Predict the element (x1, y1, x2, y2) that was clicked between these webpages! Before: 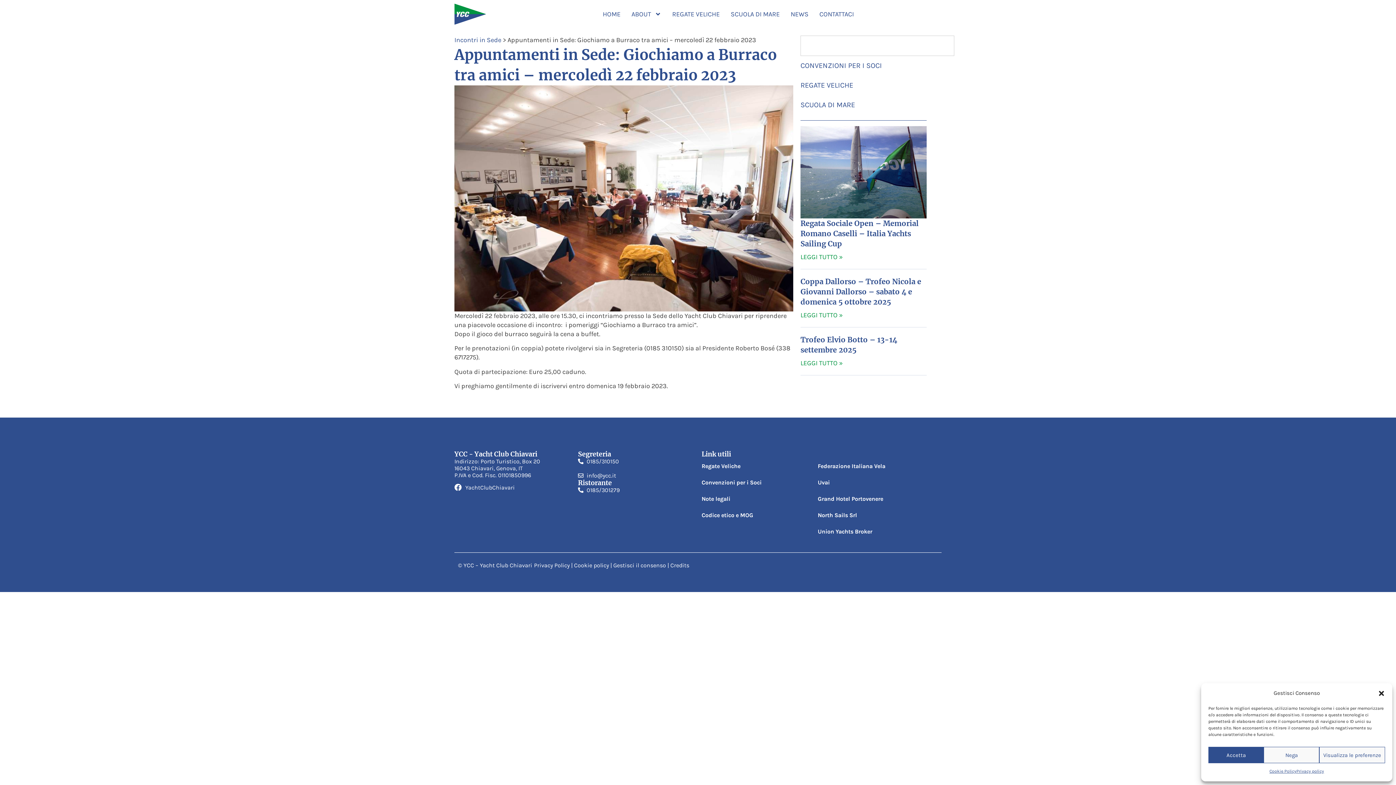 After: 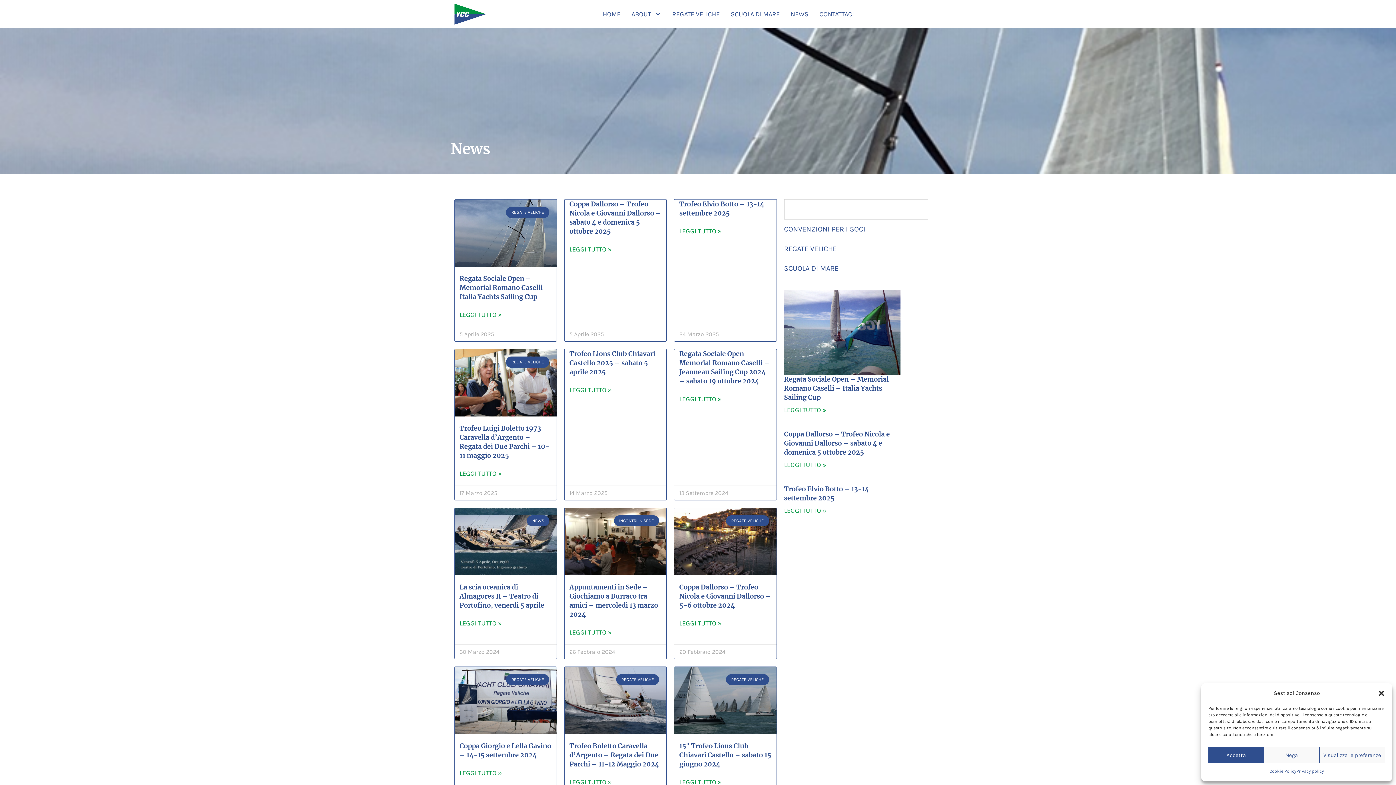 Action: label: NEWS bbox: (790, 6, 808, 22)